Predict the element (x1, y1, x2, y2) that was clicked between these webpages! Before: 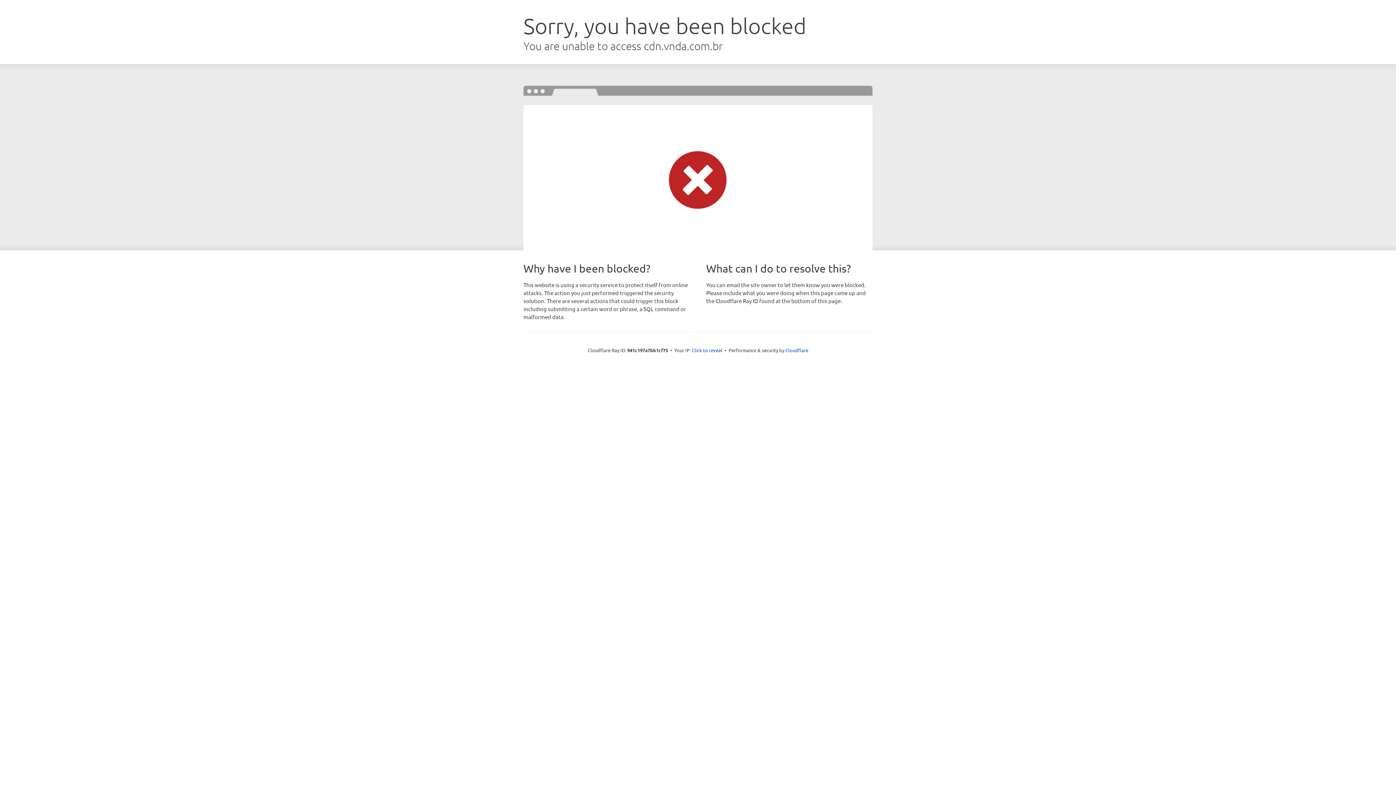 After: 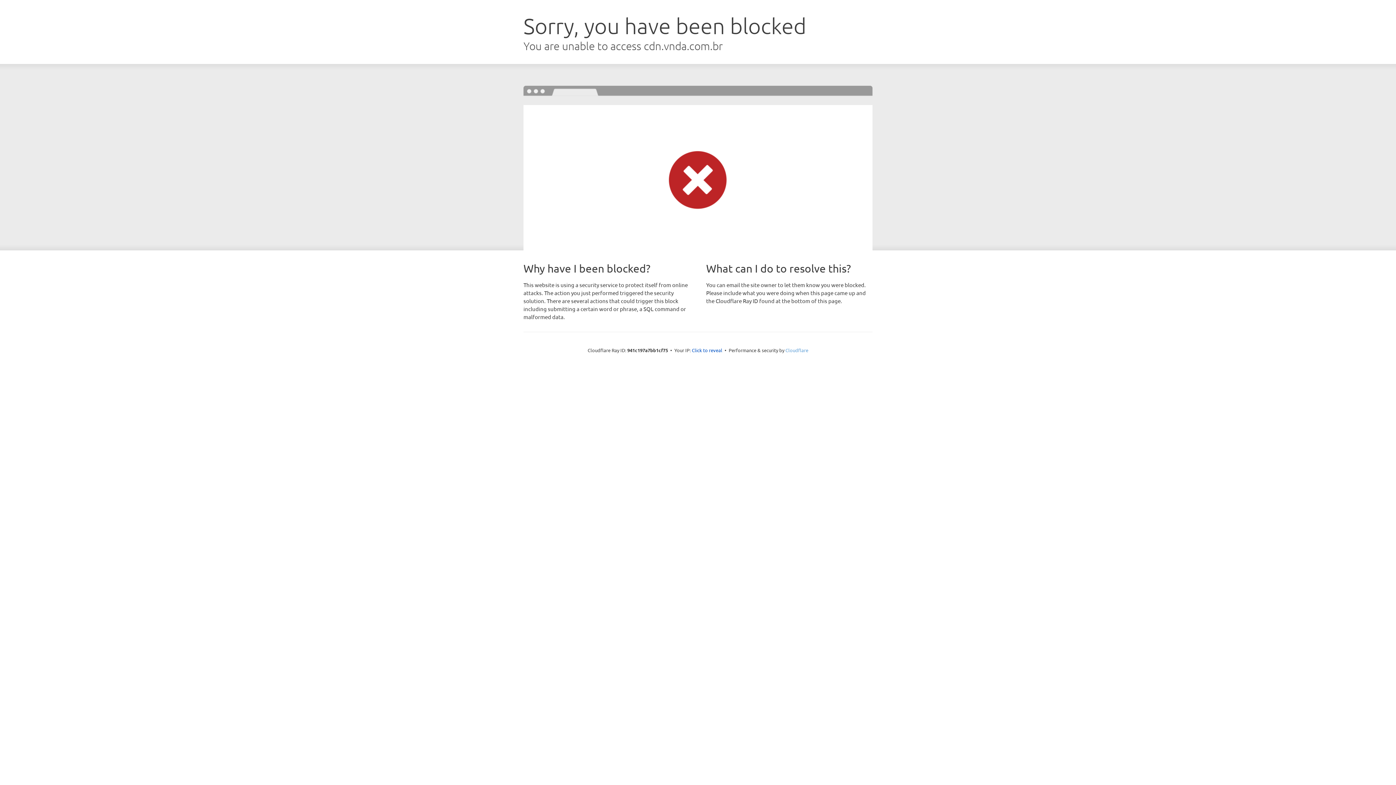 Action: label: Cloudflare bbox: (785, 347, 808, 353)